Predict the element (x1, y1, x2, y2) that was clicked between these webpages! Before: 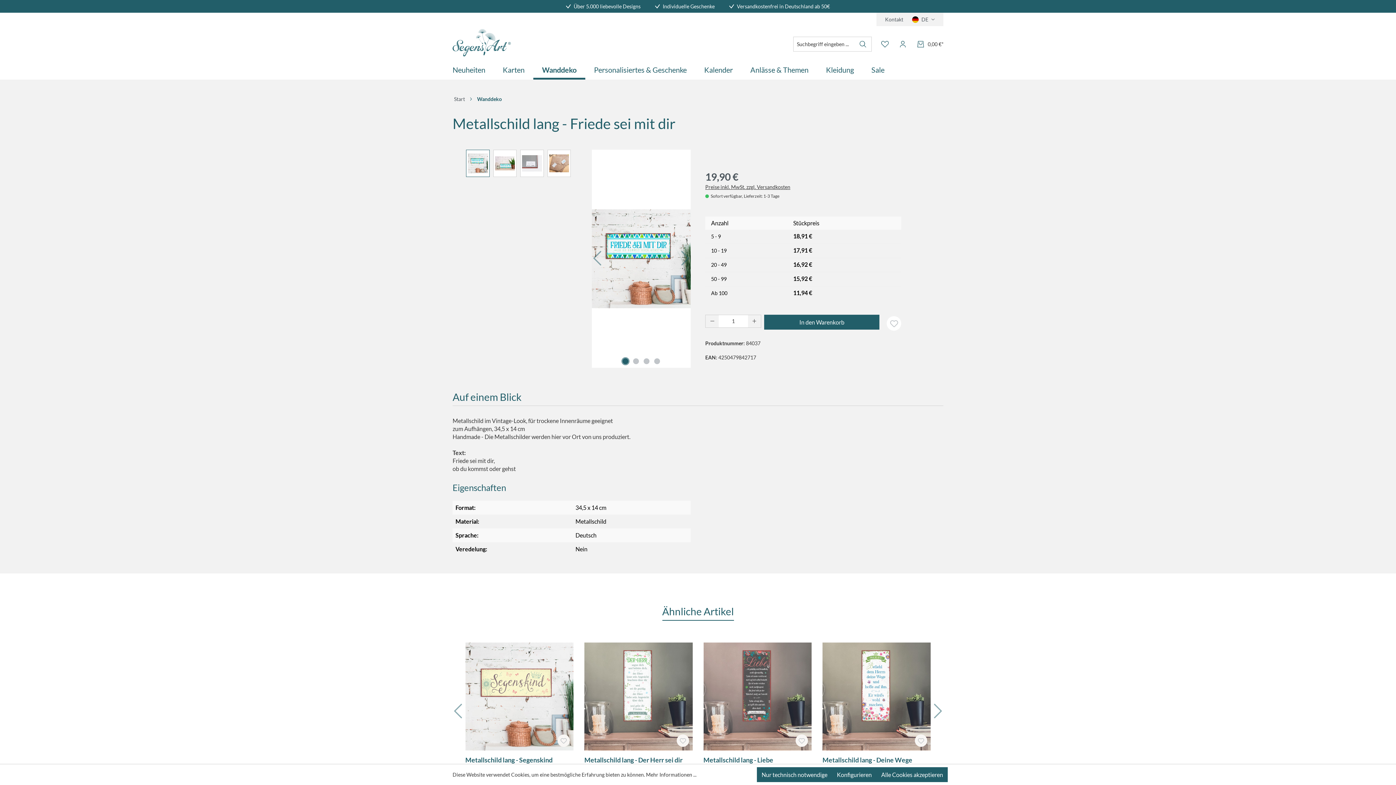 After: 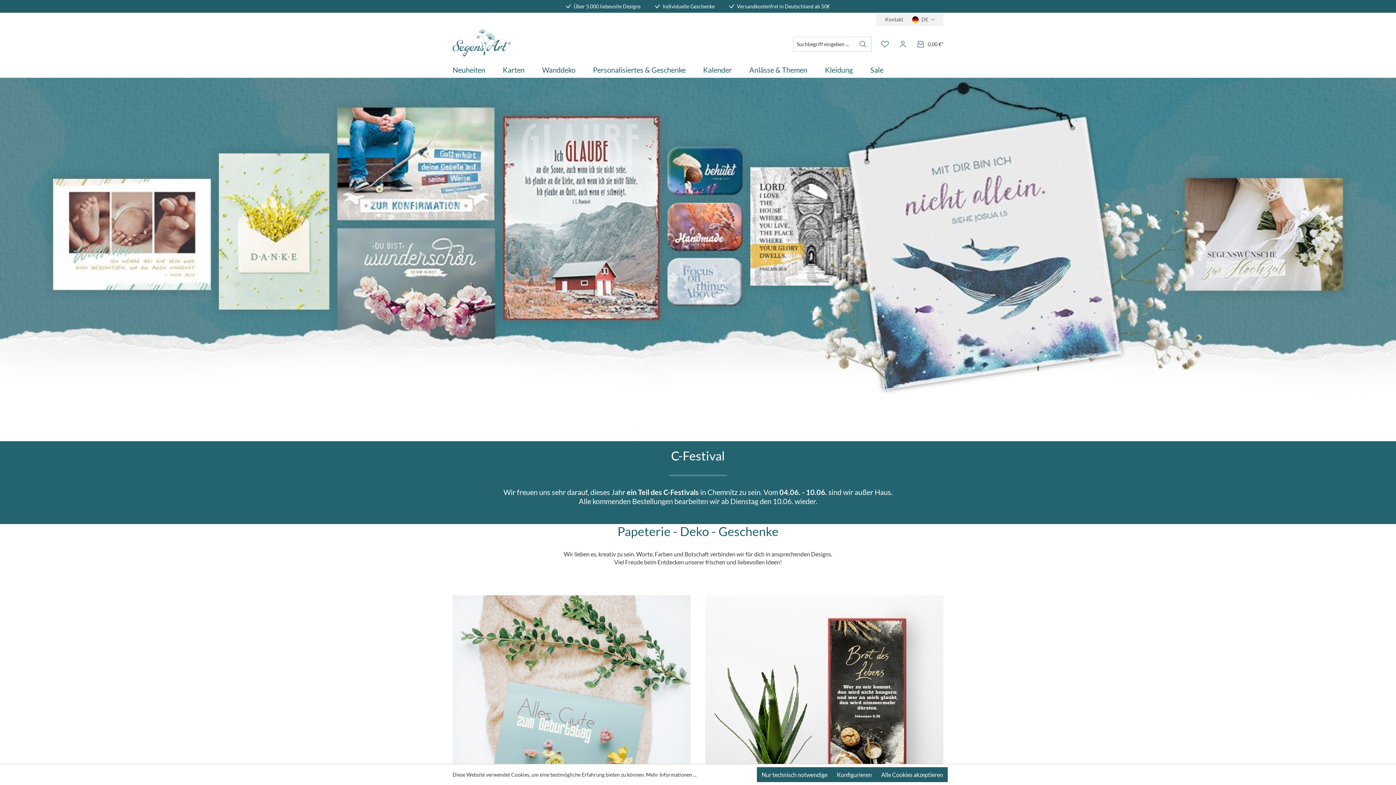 Action: bbox: (452, 29, 510, 56)